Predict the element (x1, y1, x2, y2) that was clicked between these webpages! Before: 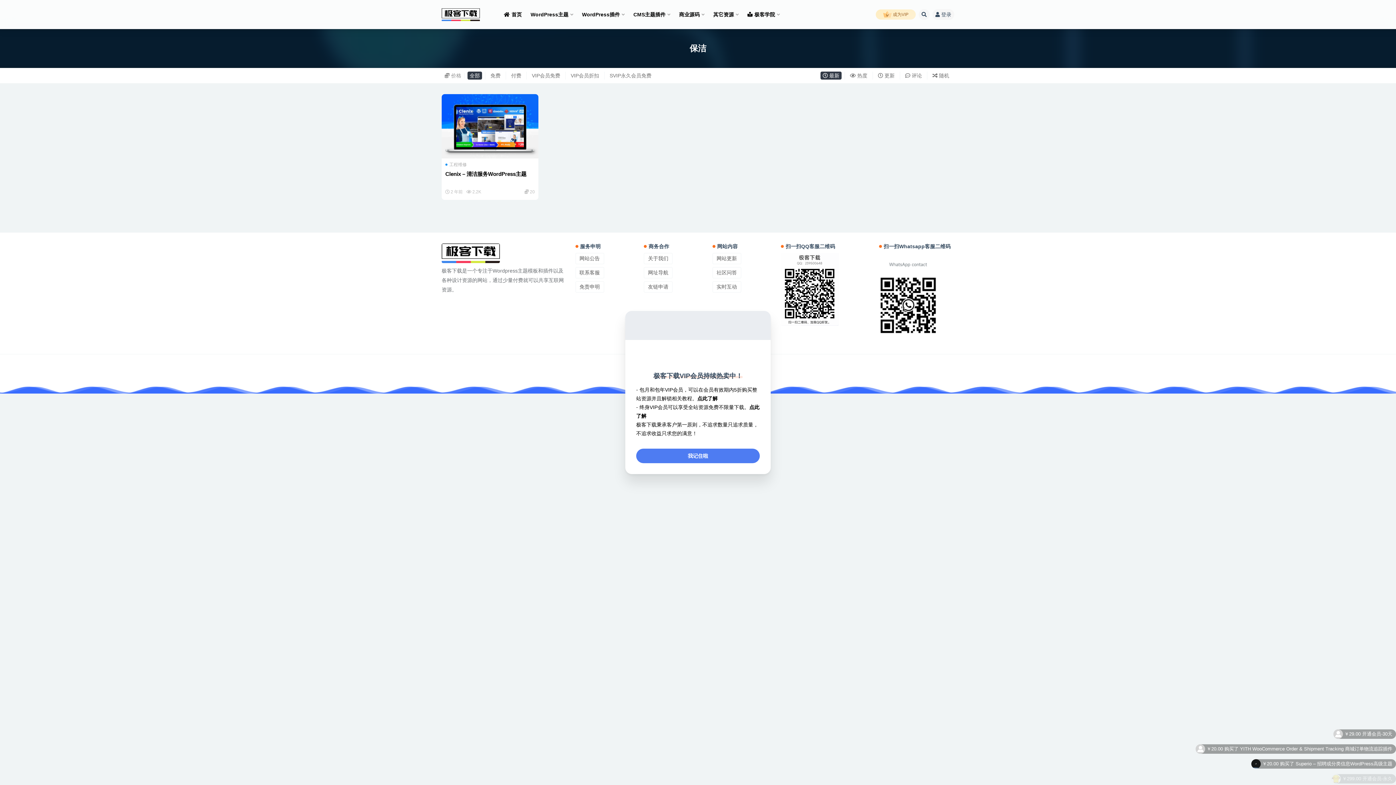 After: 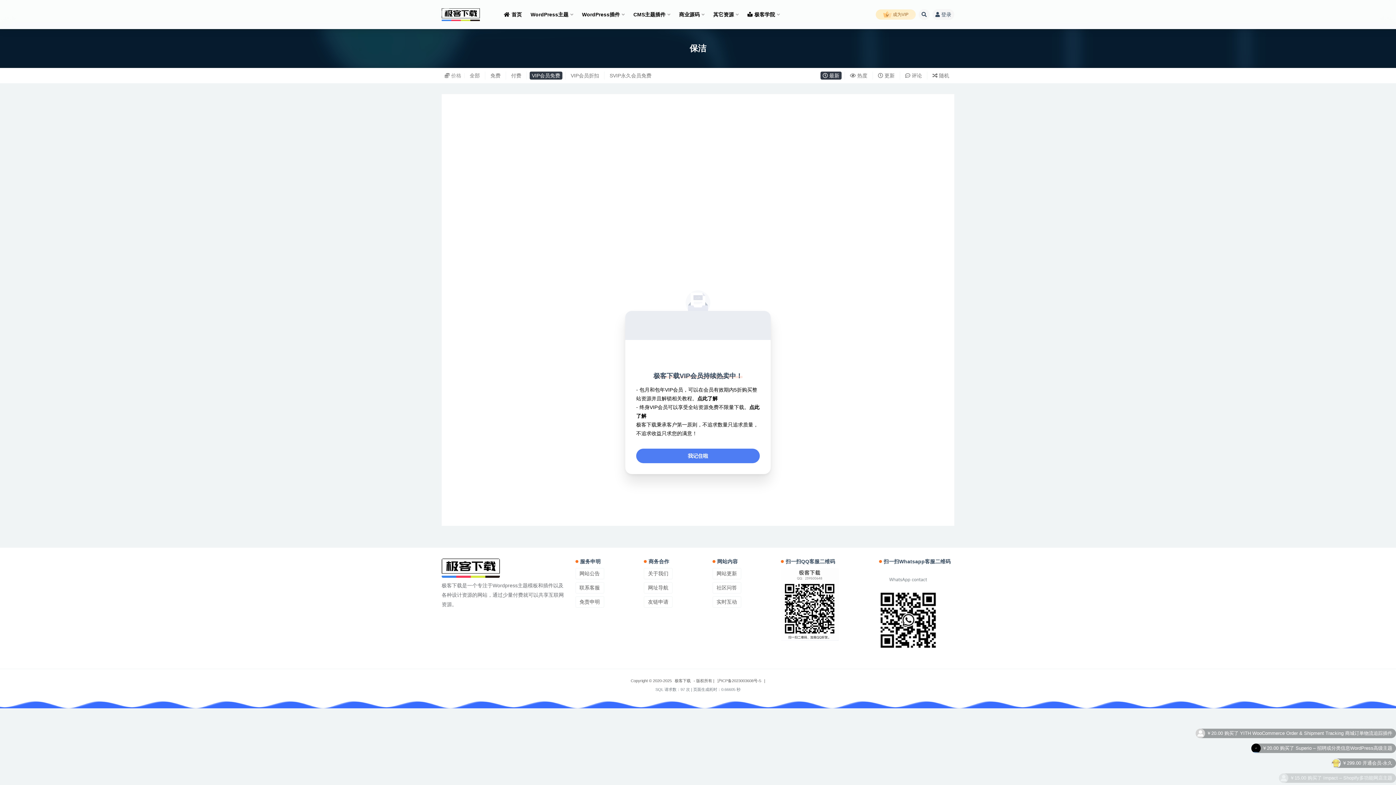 Action: label: VIP会员免费 bbox: (529, 71, 562, 79)